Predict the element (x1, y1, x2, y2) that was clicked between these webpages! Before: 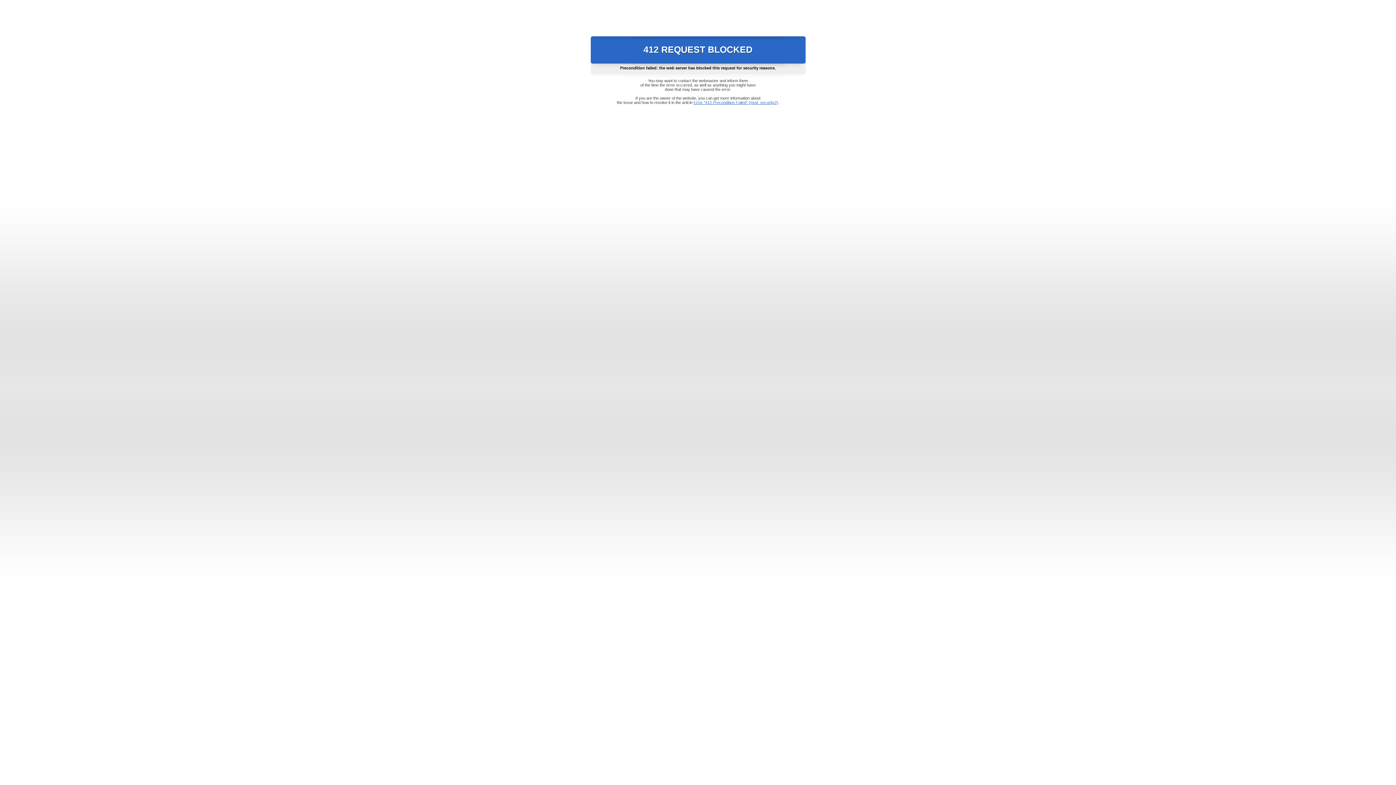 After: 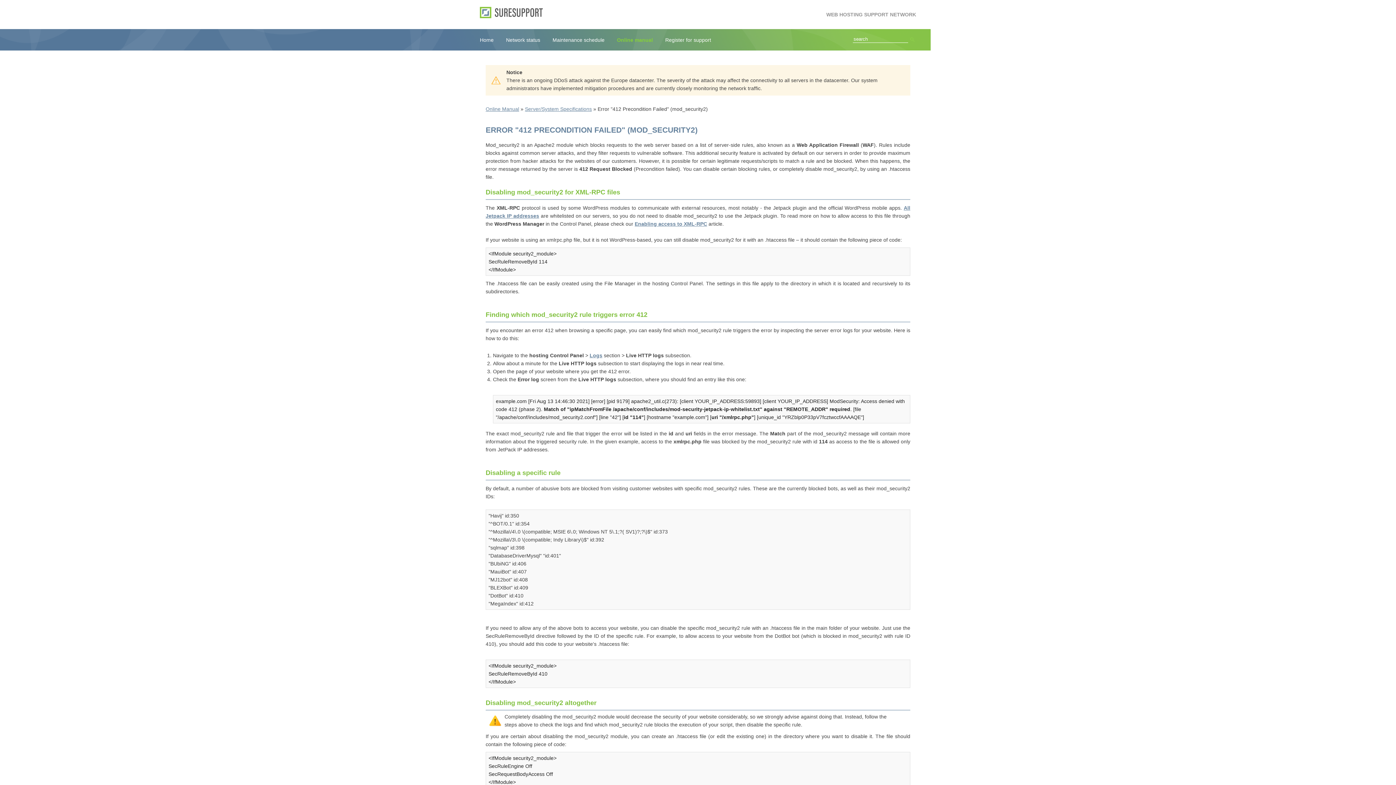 Action: label: Error "412 Precondition Failed" (mod_security2) bbox: (693, 100, 778, 104)